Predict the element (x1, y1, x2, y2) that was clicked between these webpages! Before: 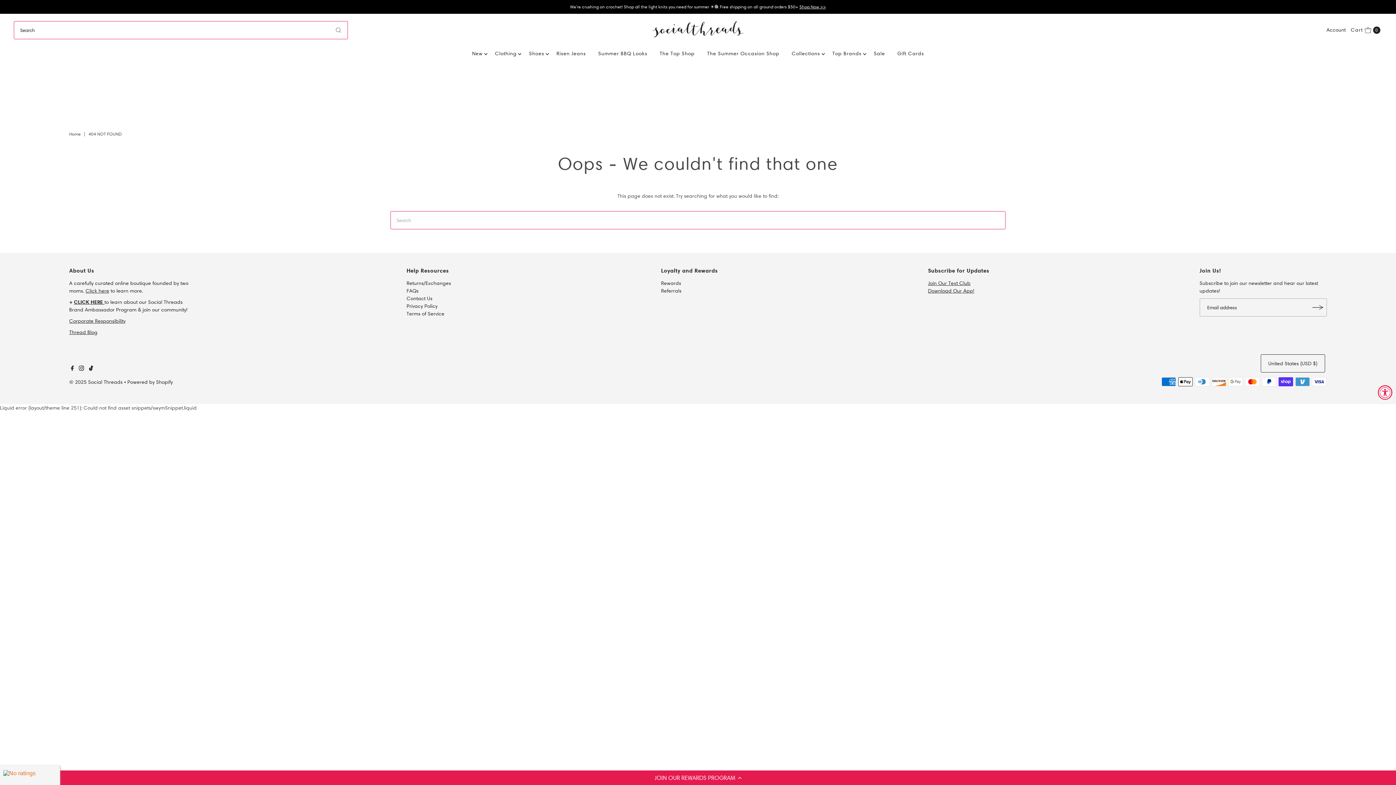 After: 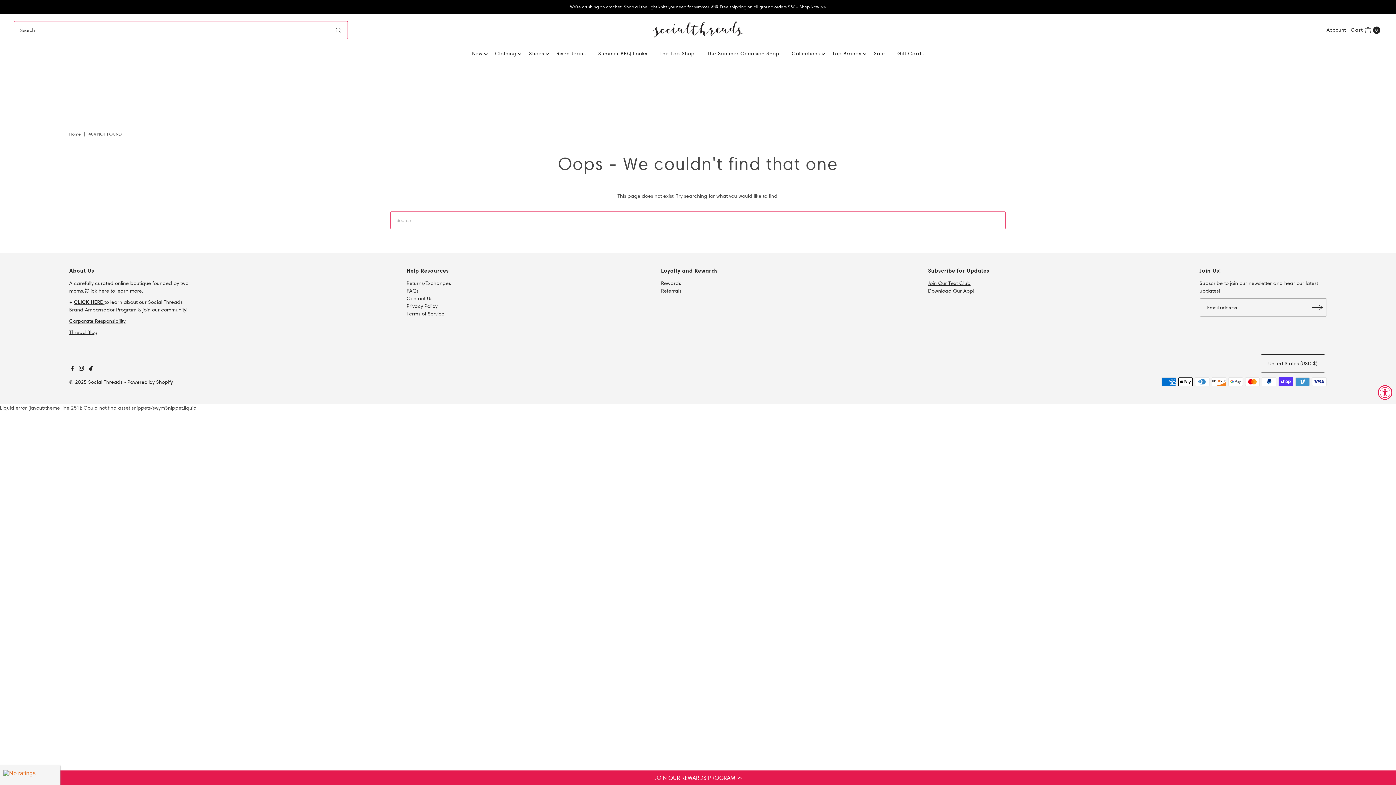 Action: bbox: (85, 287, 109, 294) label: Click here